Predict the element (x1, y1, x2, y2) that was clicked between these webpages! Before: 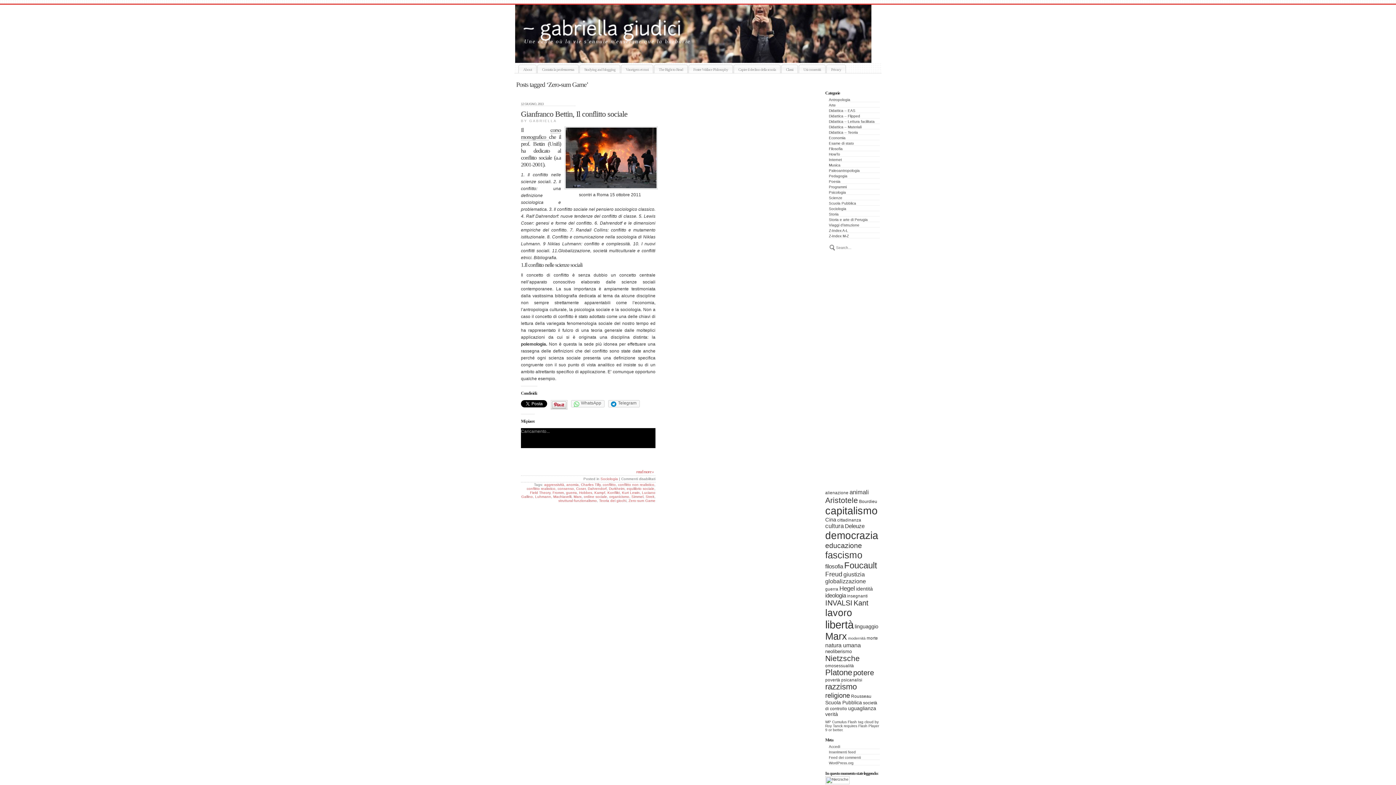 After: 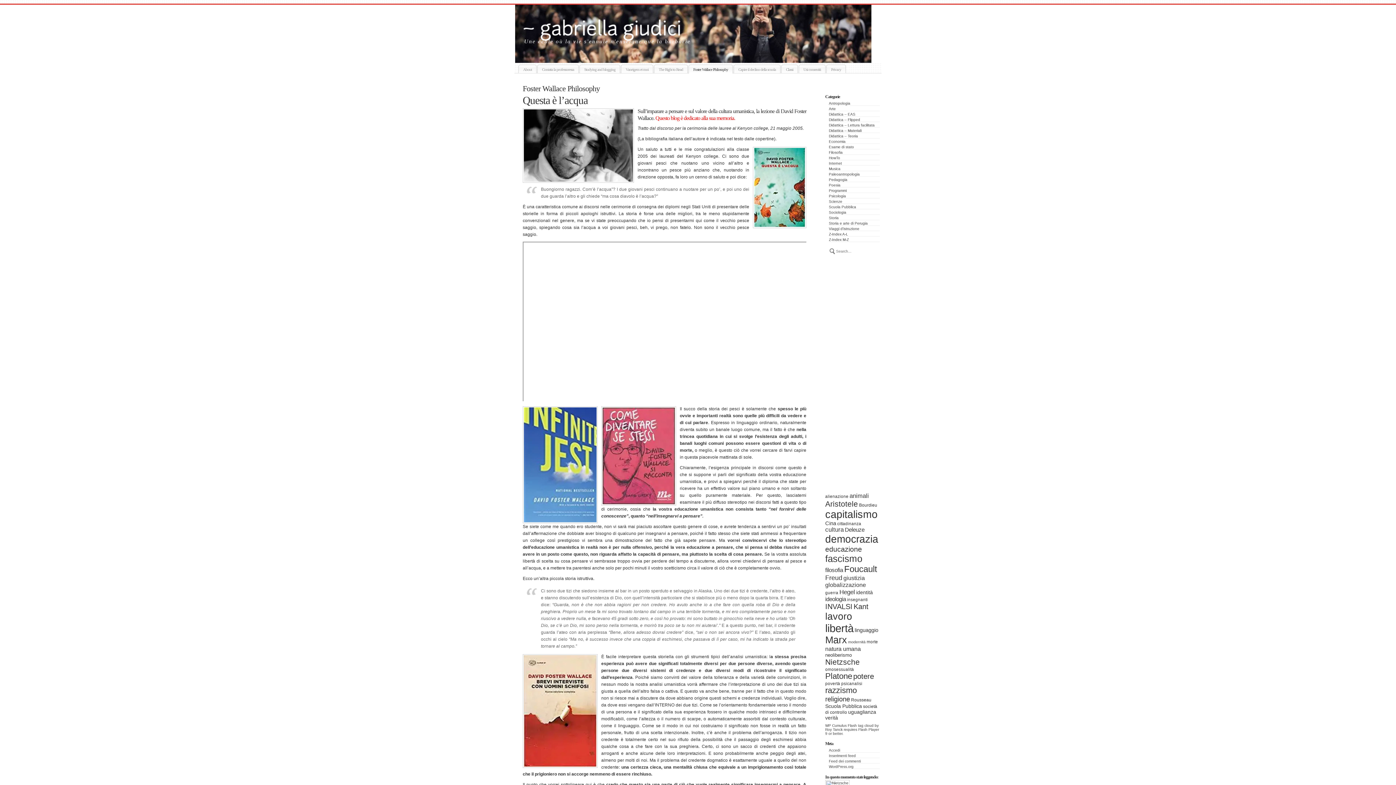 Action: bbox: (693, 67, 728, 71) label: Foster Wallace Philosophy